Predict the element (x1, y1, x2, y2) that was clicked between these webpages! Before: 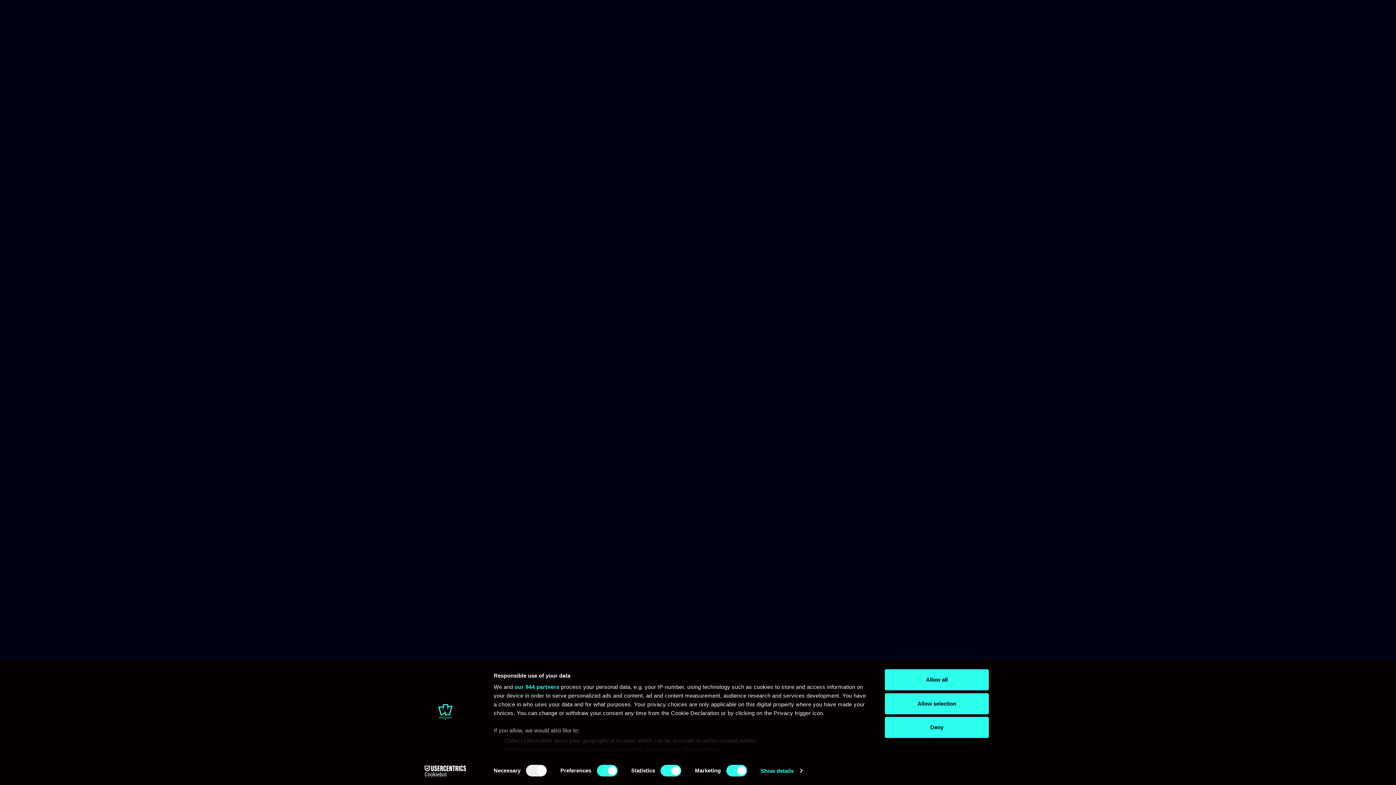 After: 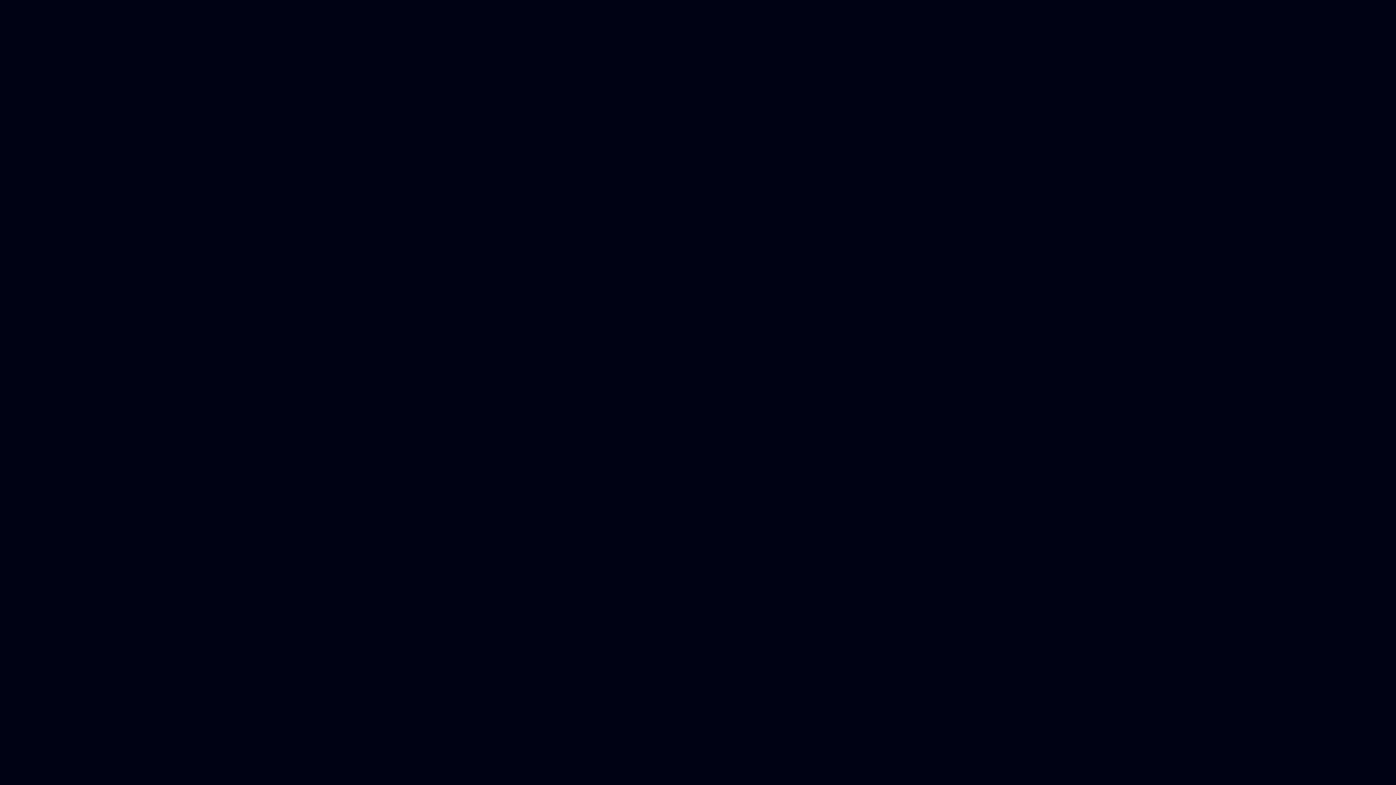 Action: bbox: (885, 717, 989, 738) label: Deny